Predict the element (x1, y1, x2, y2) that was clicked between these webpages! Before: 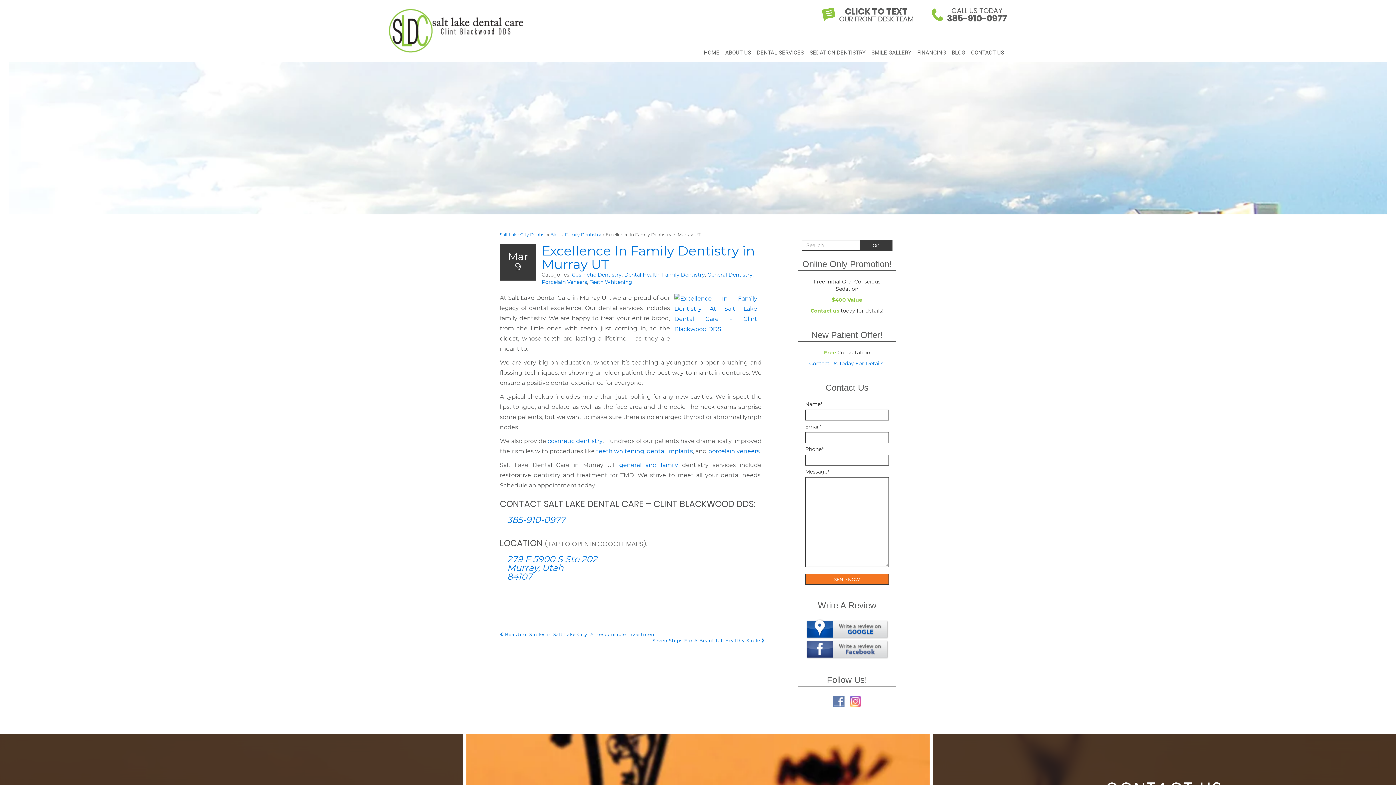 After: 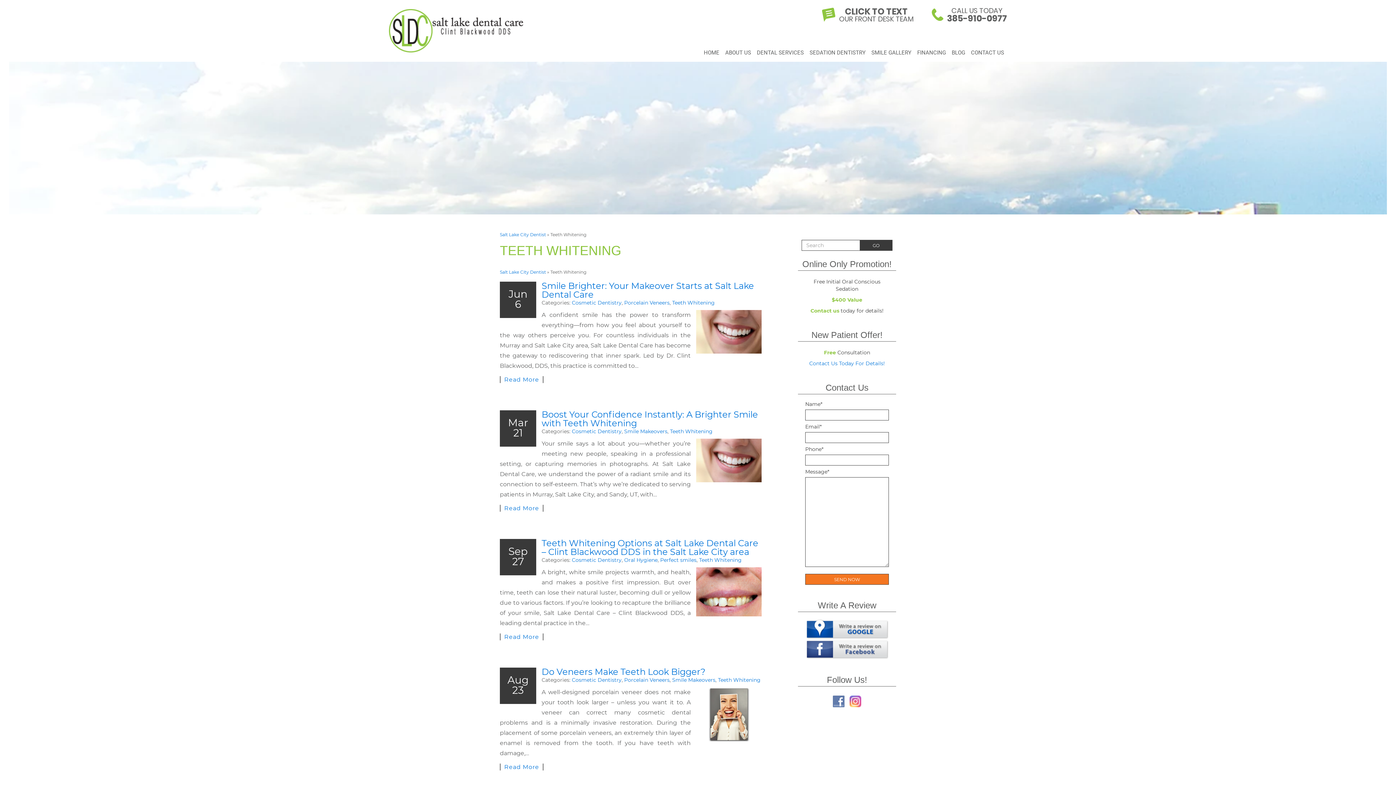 Action: label: Teeth Whitening bbox: (589, 278, 632, 285)